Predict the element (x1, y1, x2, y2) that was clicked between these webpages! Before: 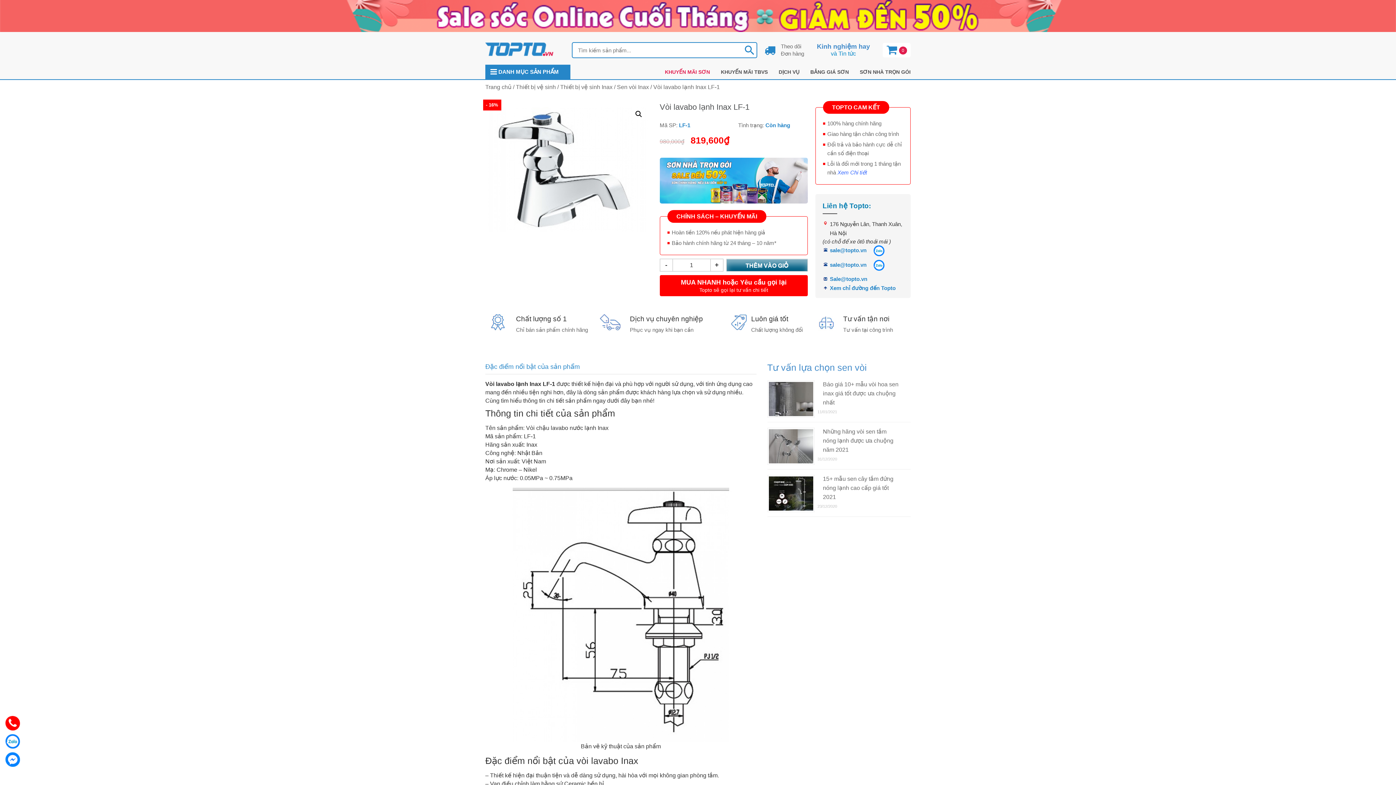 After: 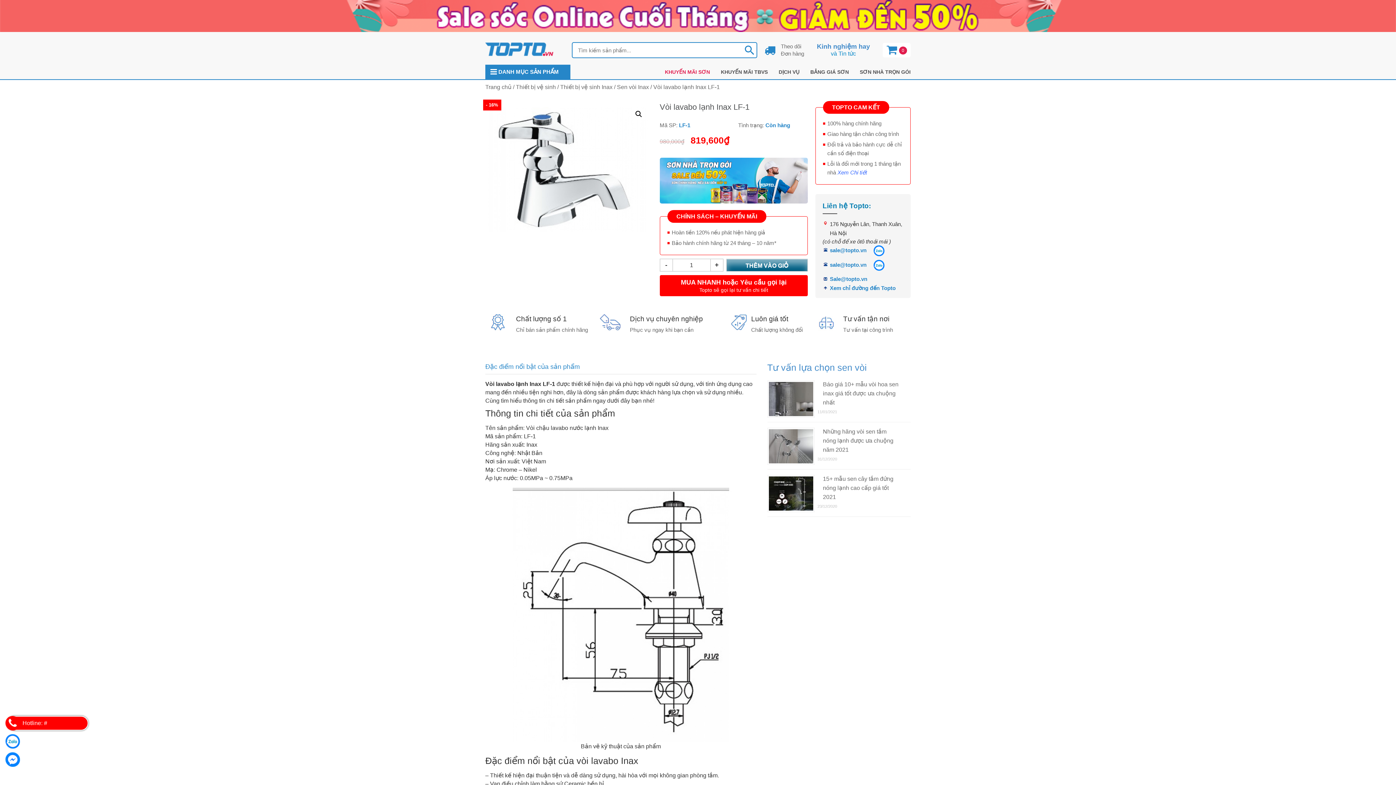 Action: label: Hotline: # bbox: (5, 716, 20, 730)